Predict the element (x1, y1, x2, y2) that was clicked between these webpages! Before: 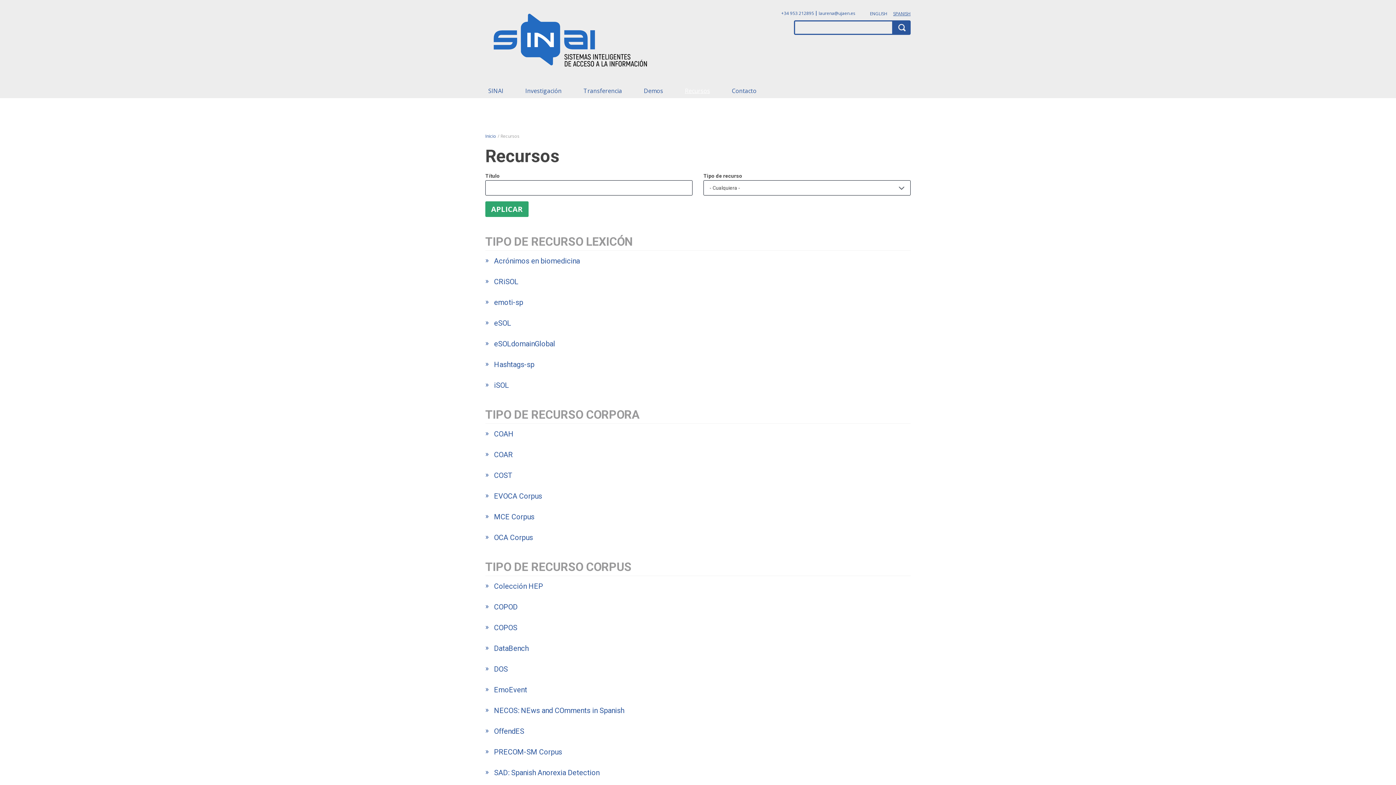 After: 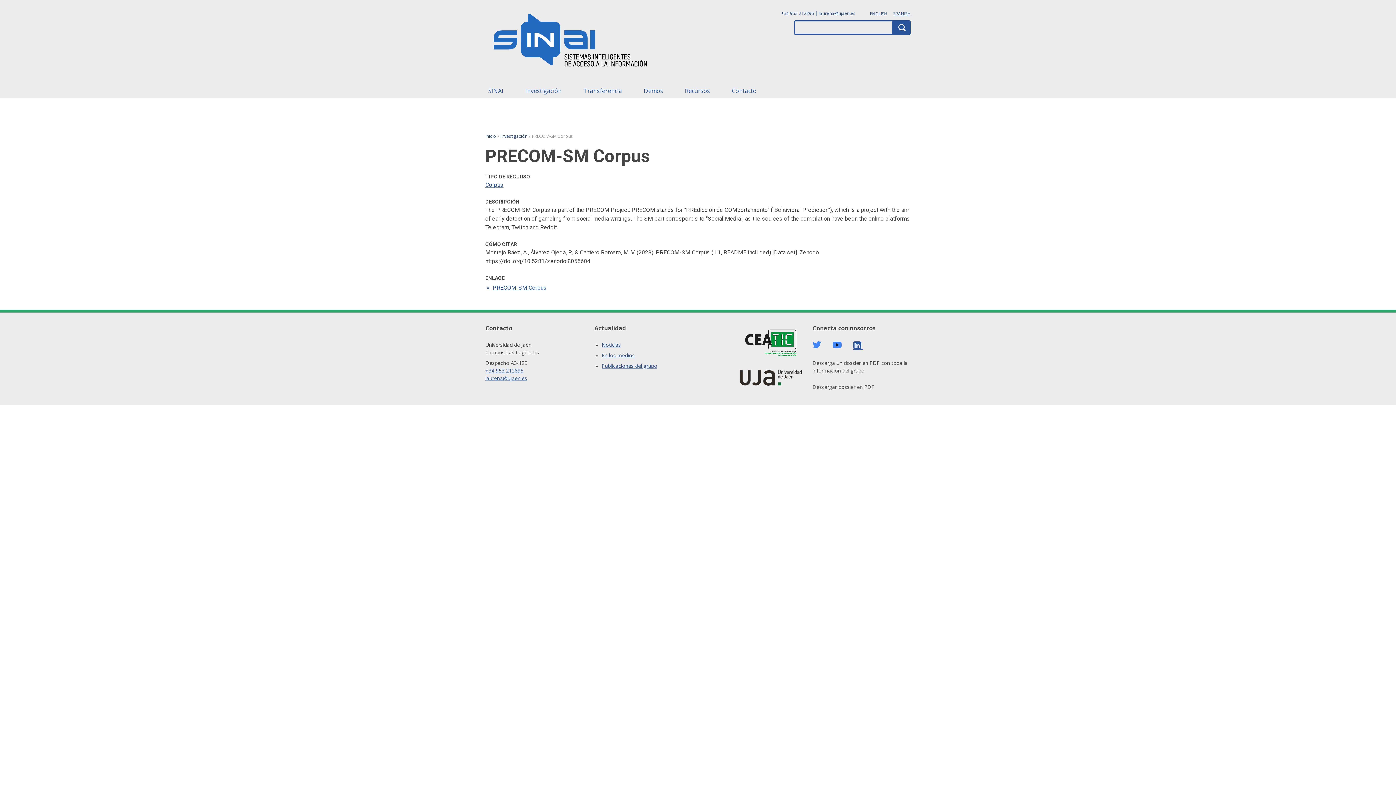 Action: bbox: (494, 747, 562, 756) label: PRECOM-SM Corpus